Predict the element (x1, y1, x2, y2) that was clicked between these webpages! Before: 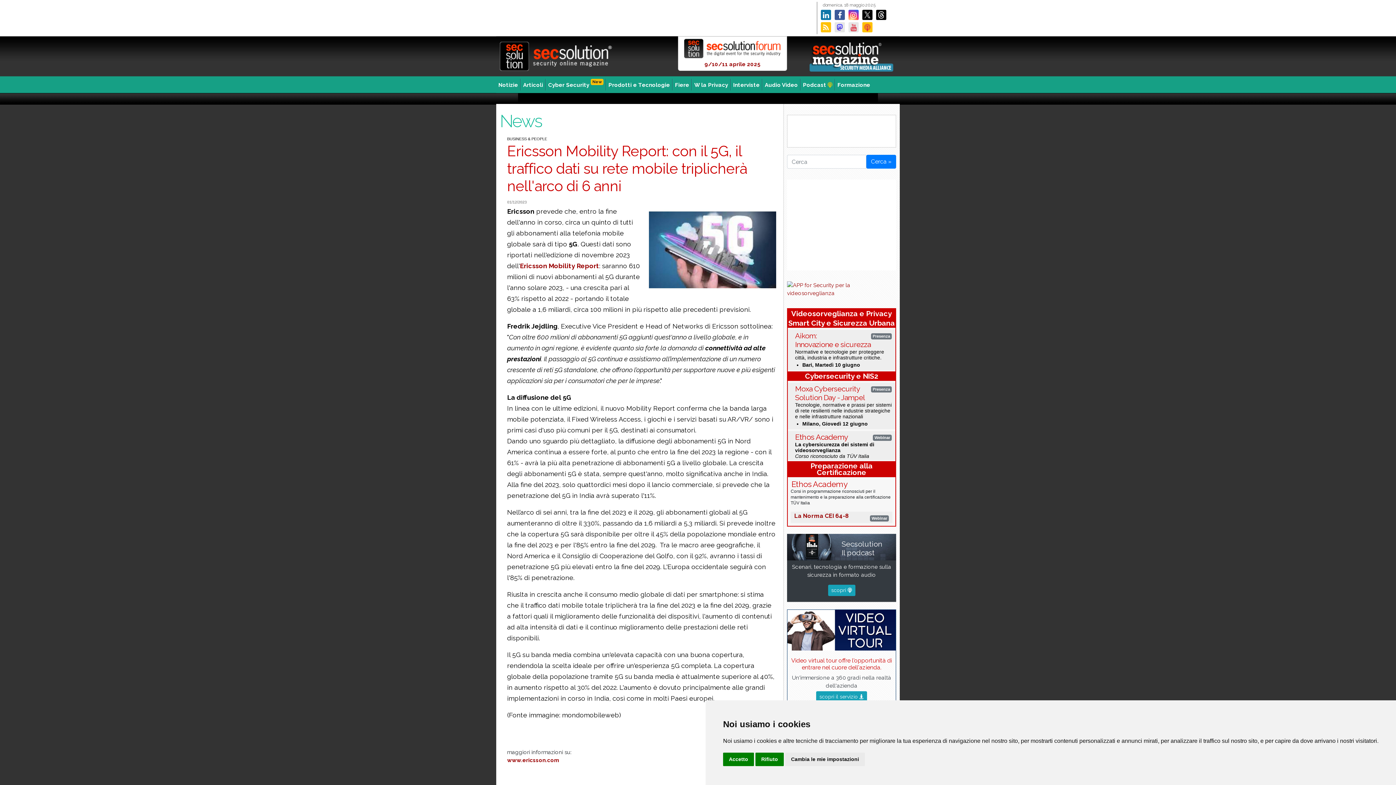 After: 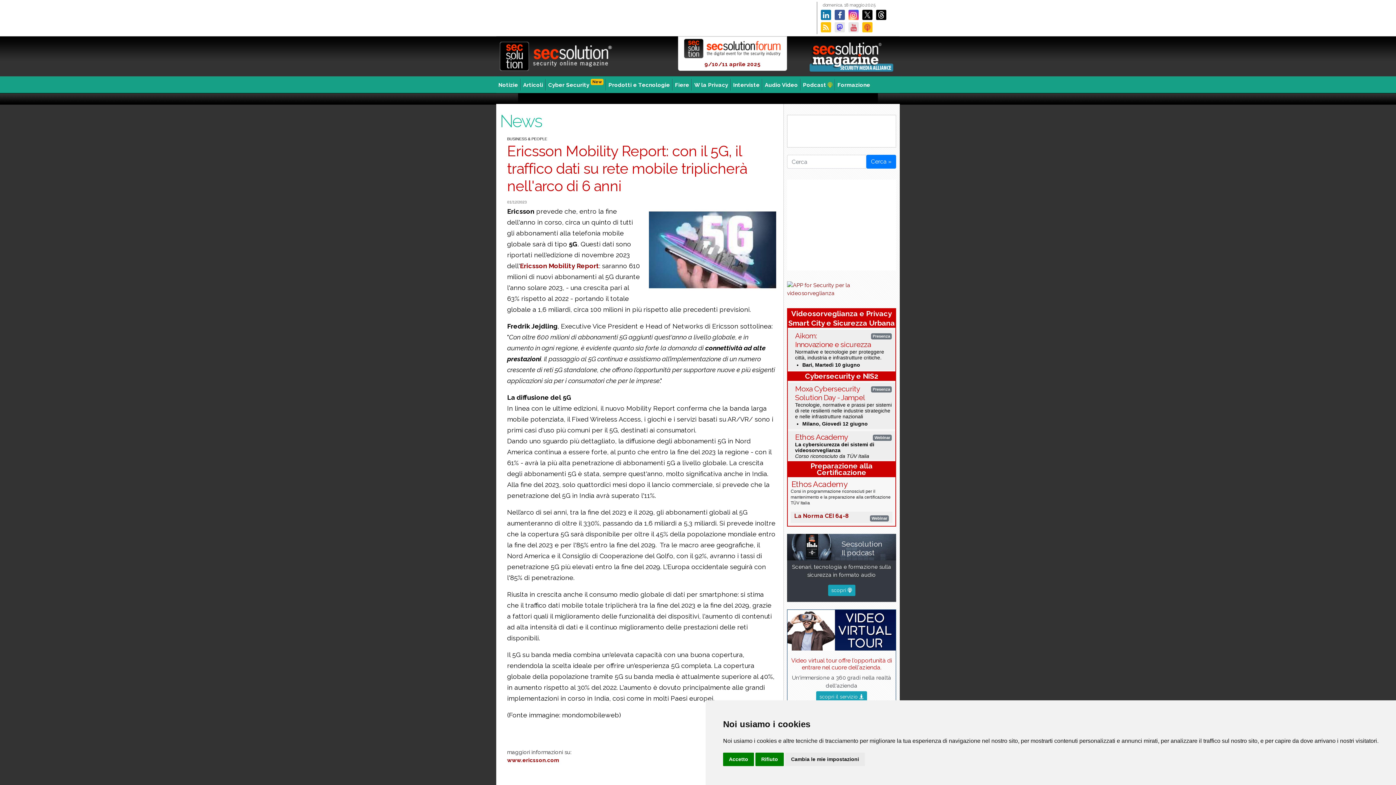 Action: bbox: (848, 9, 858, 20)